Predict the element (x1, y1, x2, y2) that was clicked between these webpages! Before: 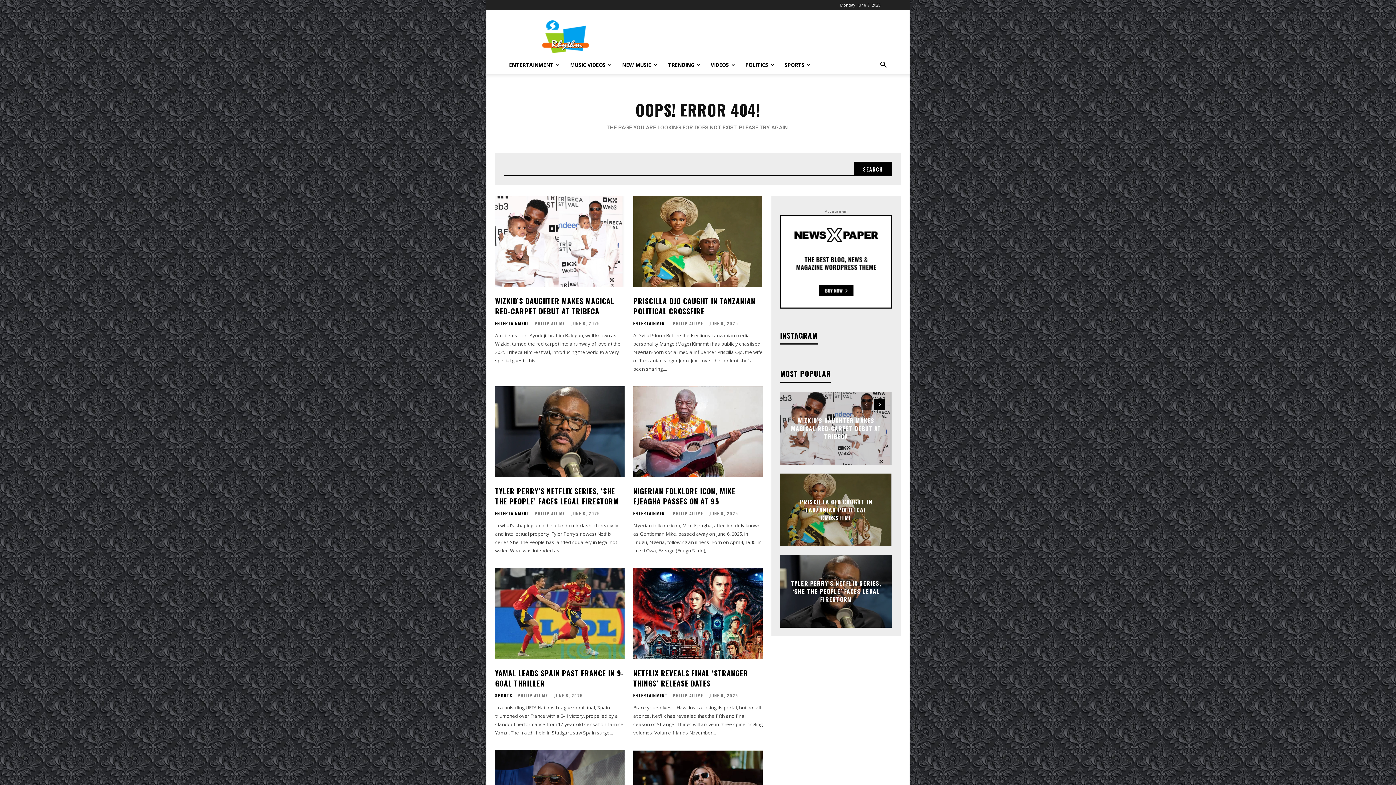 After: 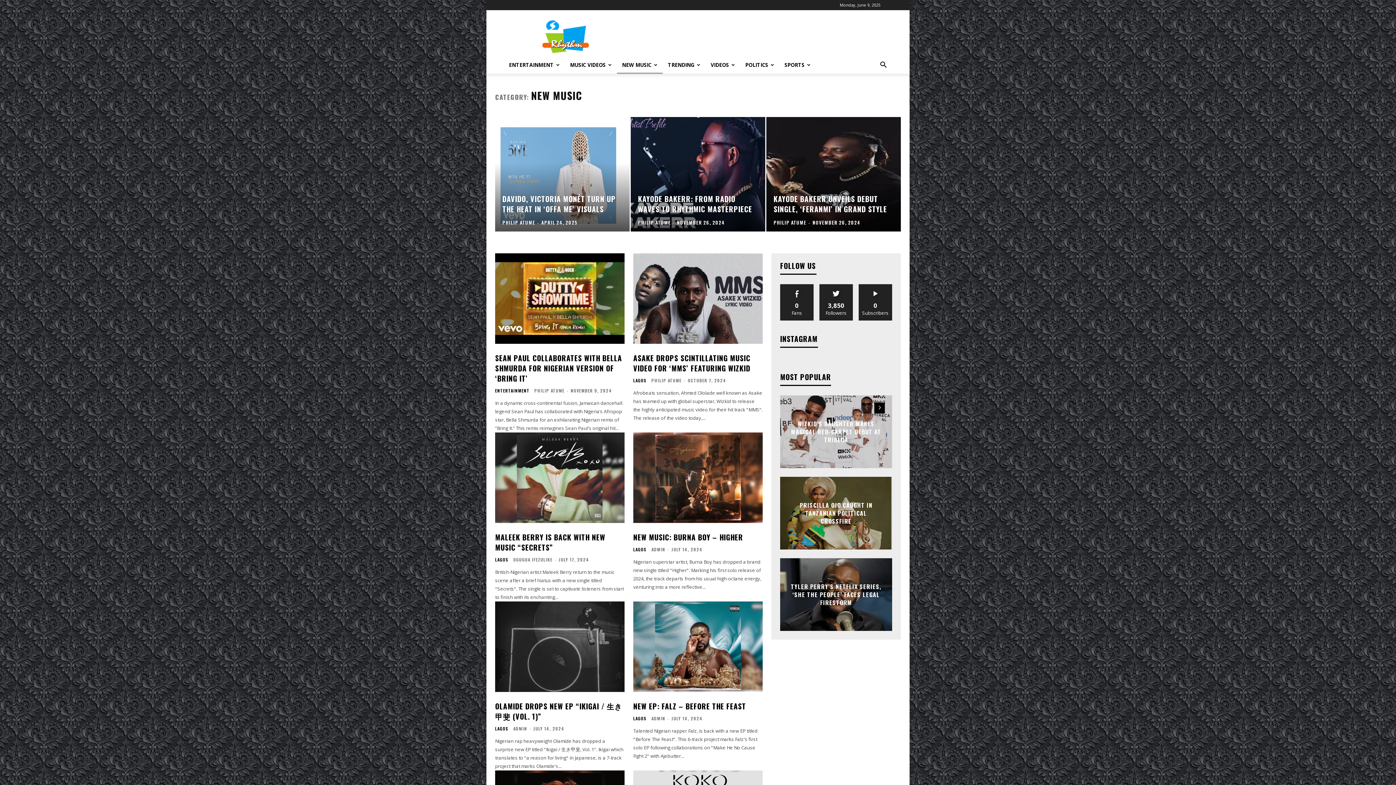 Action: label: NEW MUSIC bbox: (617, 56, 662, 73)